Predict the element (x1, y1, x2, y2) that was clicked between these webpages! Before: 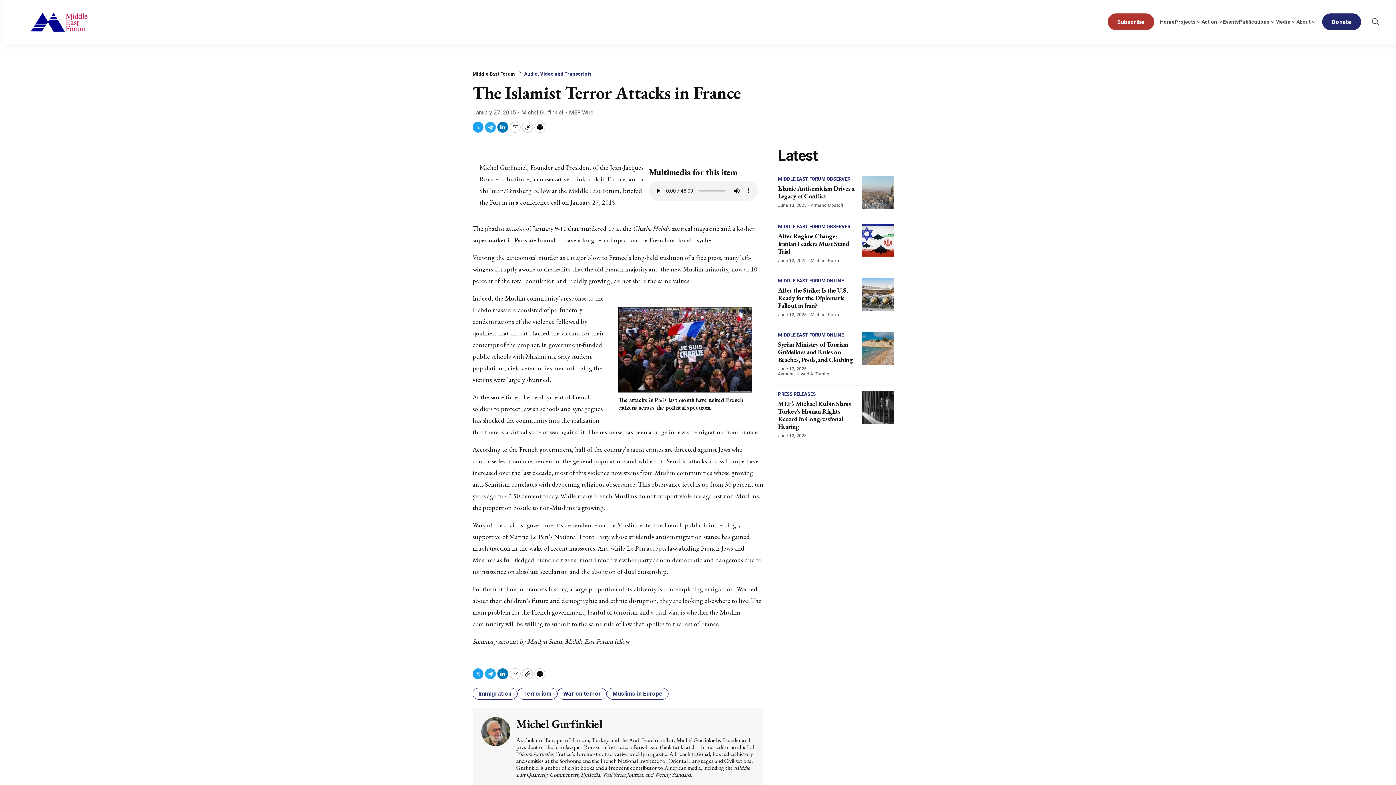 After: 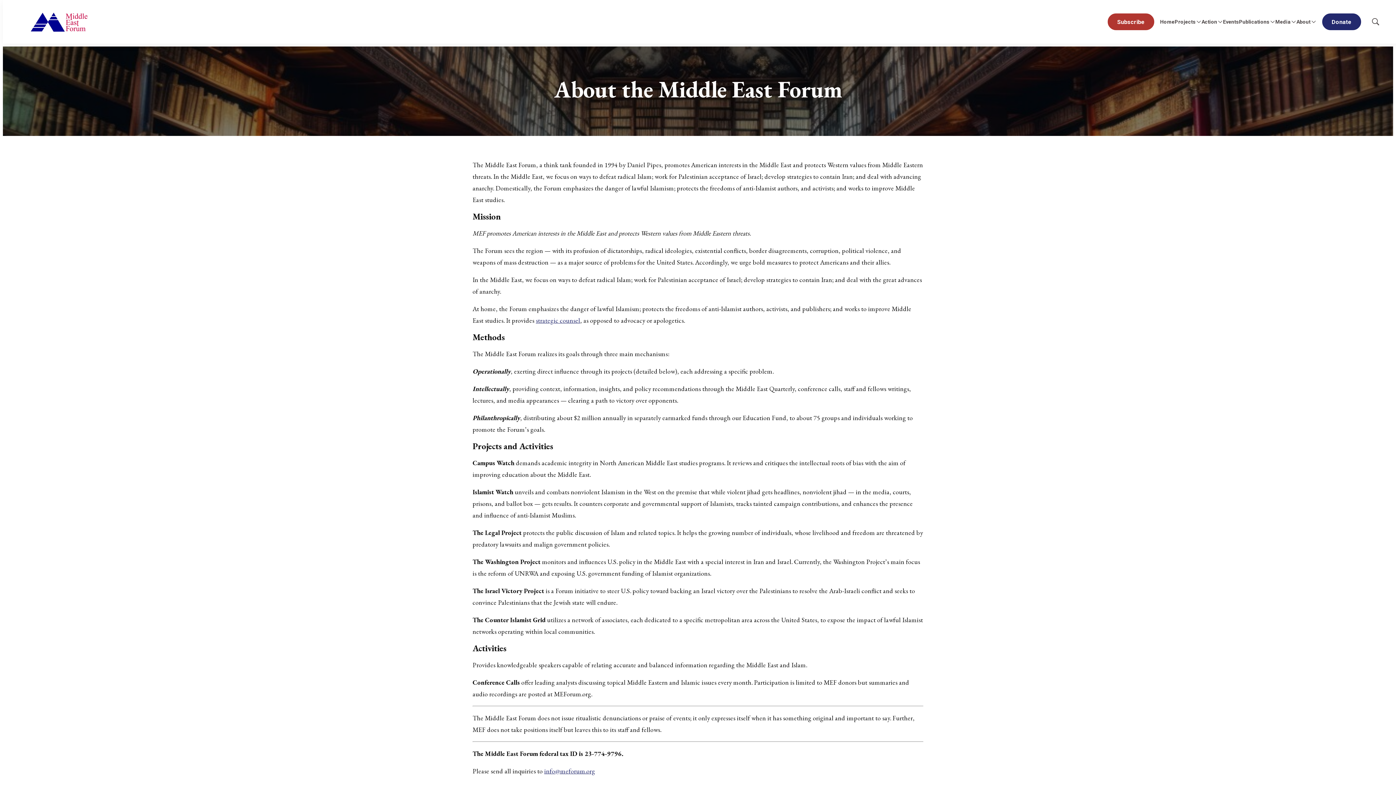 Action: label: About bbox: (1296, 16, 1310, 27)